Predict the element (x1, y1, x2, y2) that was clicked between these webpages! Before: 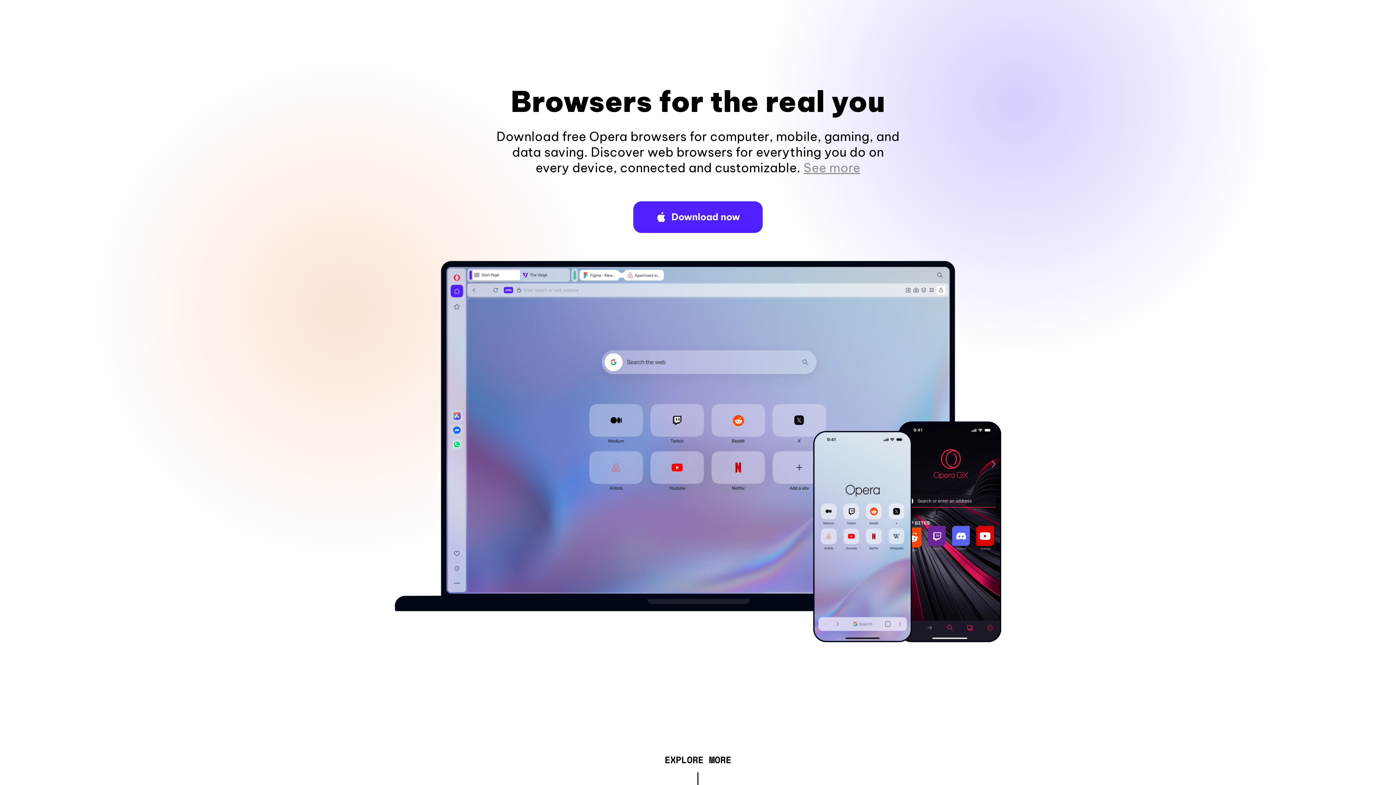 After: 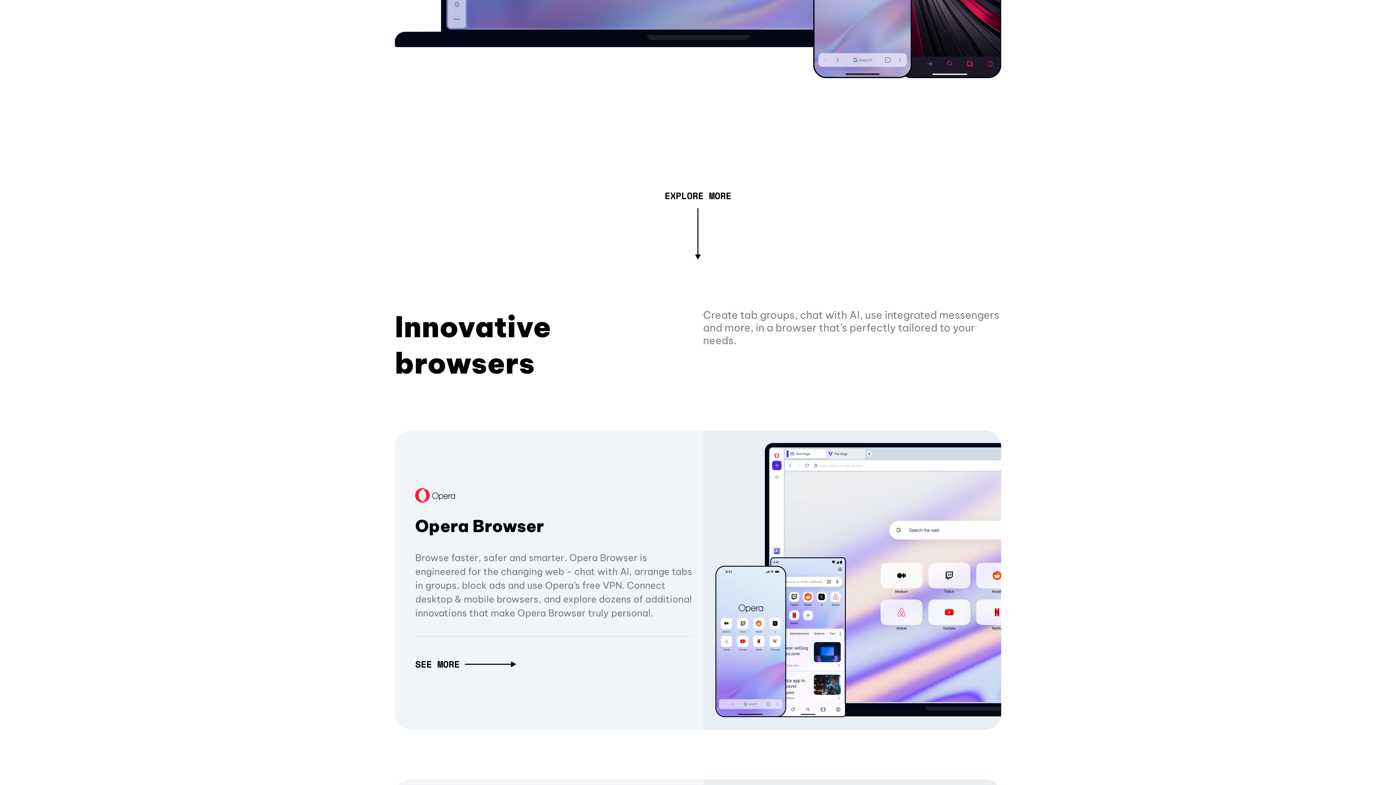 Action: label: See more bbox: (803, 160, 860, 175)